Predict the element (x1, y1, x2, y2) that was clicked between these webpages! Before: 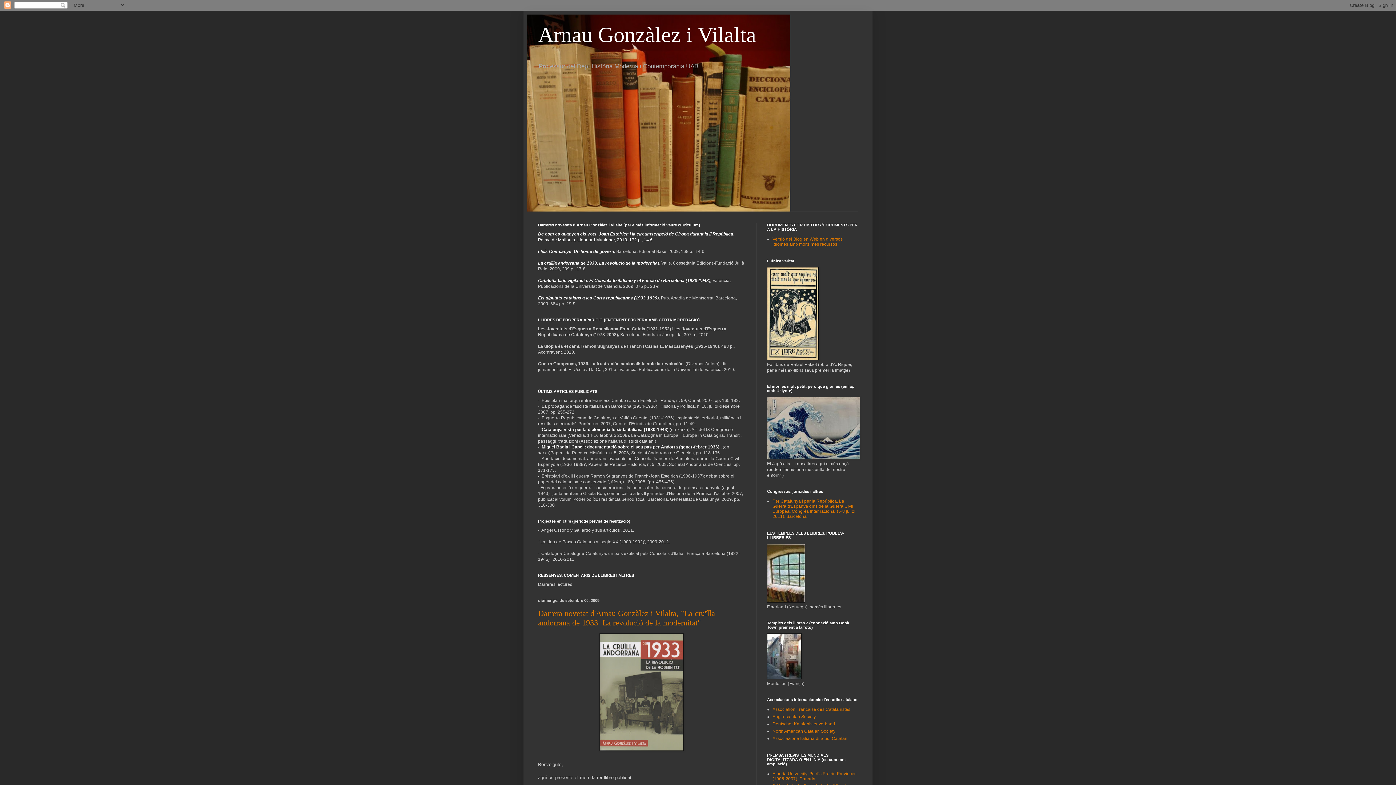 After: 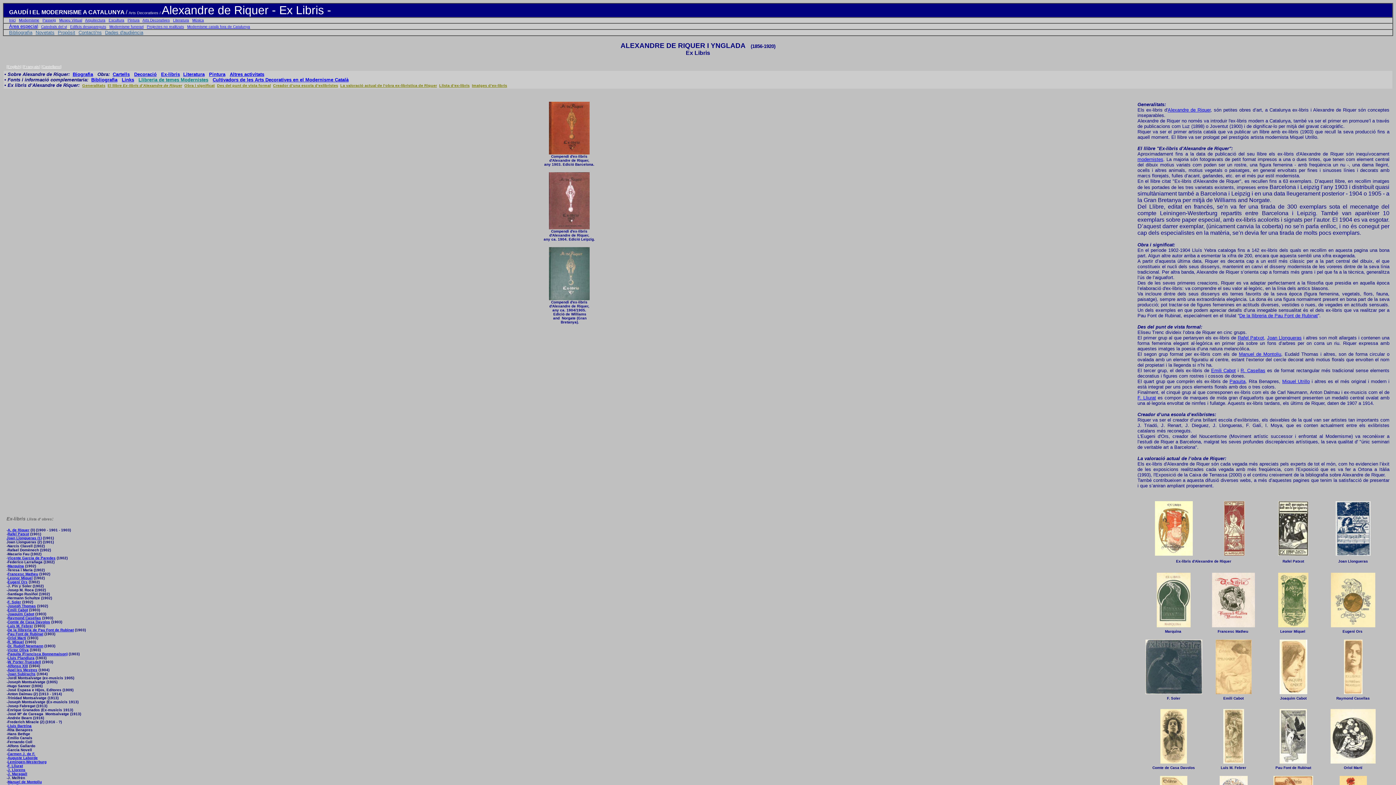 Action: bbox: (767, 356, 818, 361)